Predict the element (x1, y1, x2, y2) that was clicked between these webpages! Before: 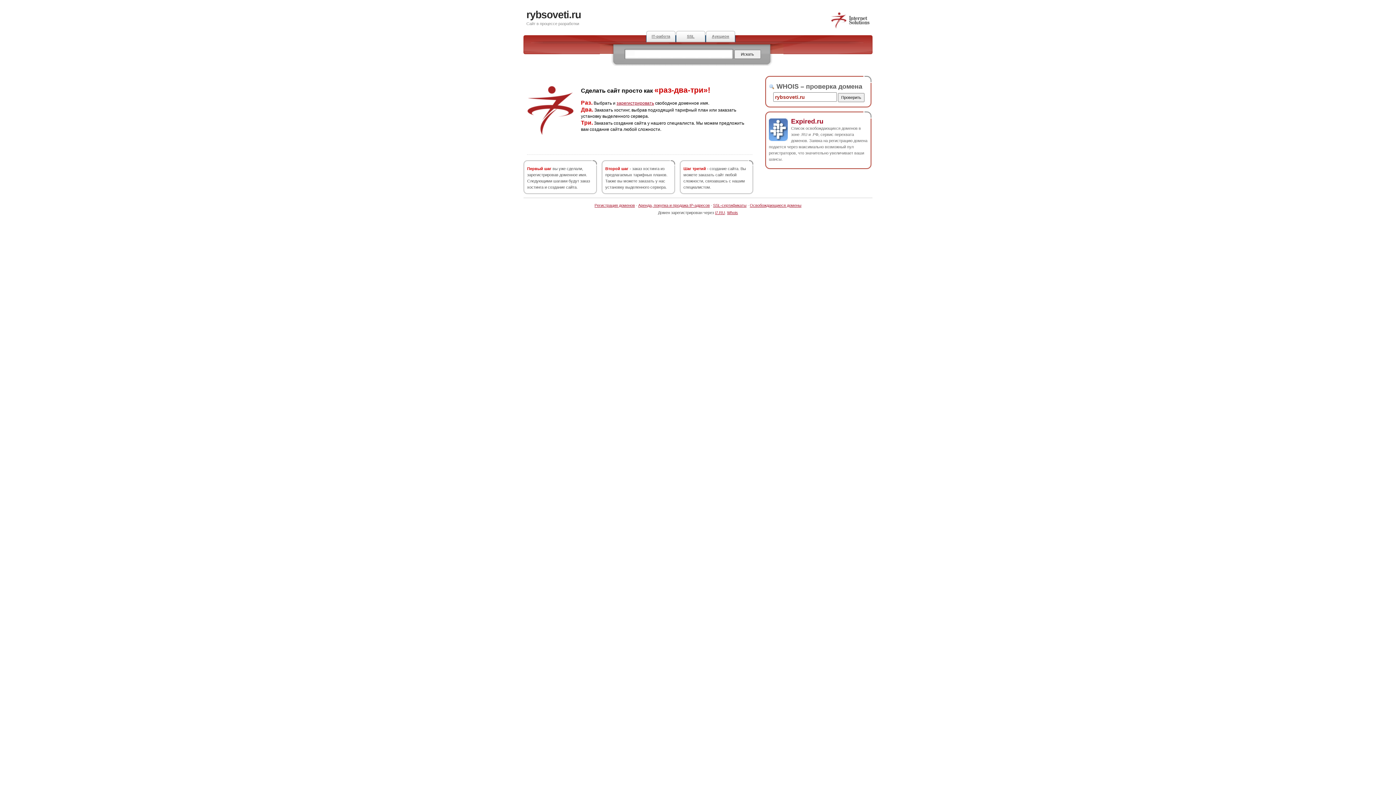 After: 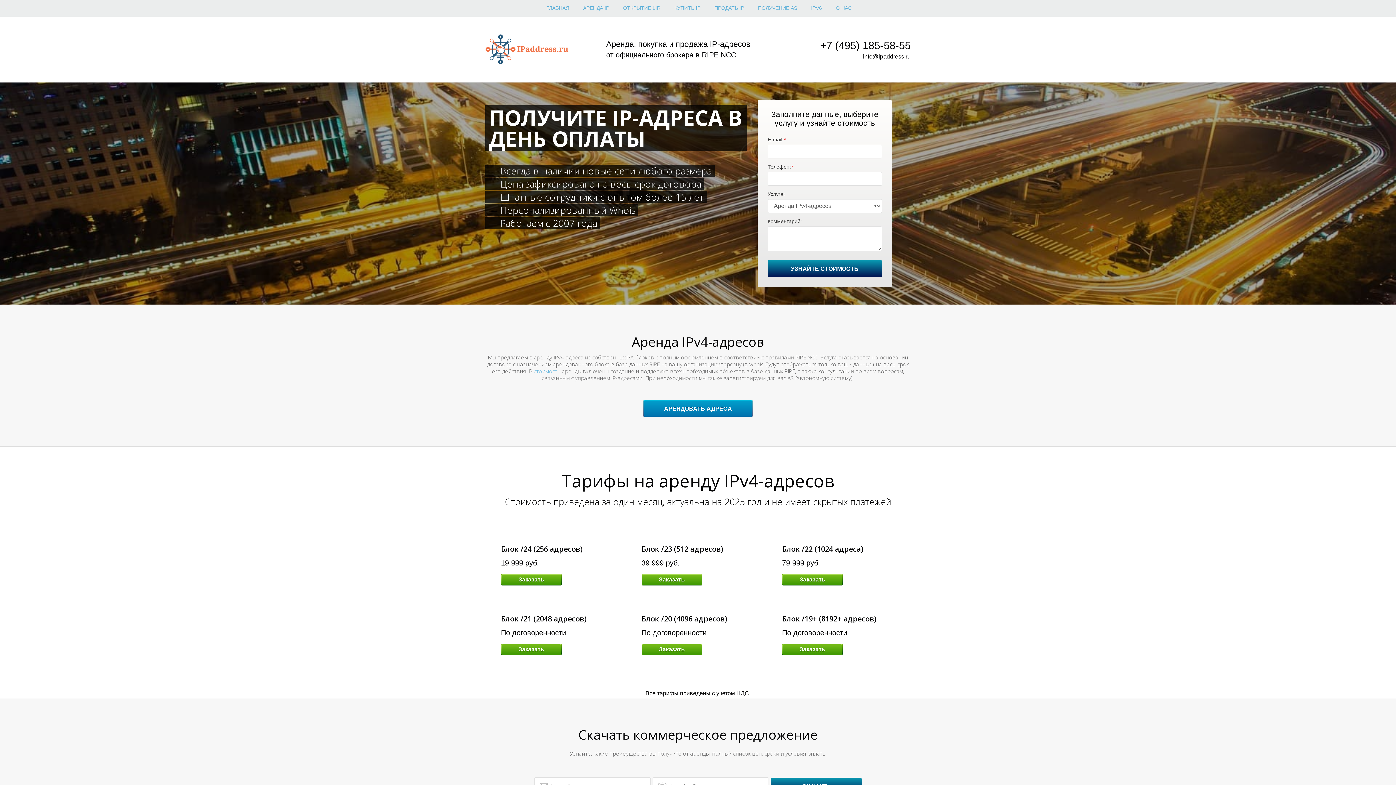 Action: label: Аренда, покупка и продажа IP-адресов bbox: (638, 203, 710, 207)